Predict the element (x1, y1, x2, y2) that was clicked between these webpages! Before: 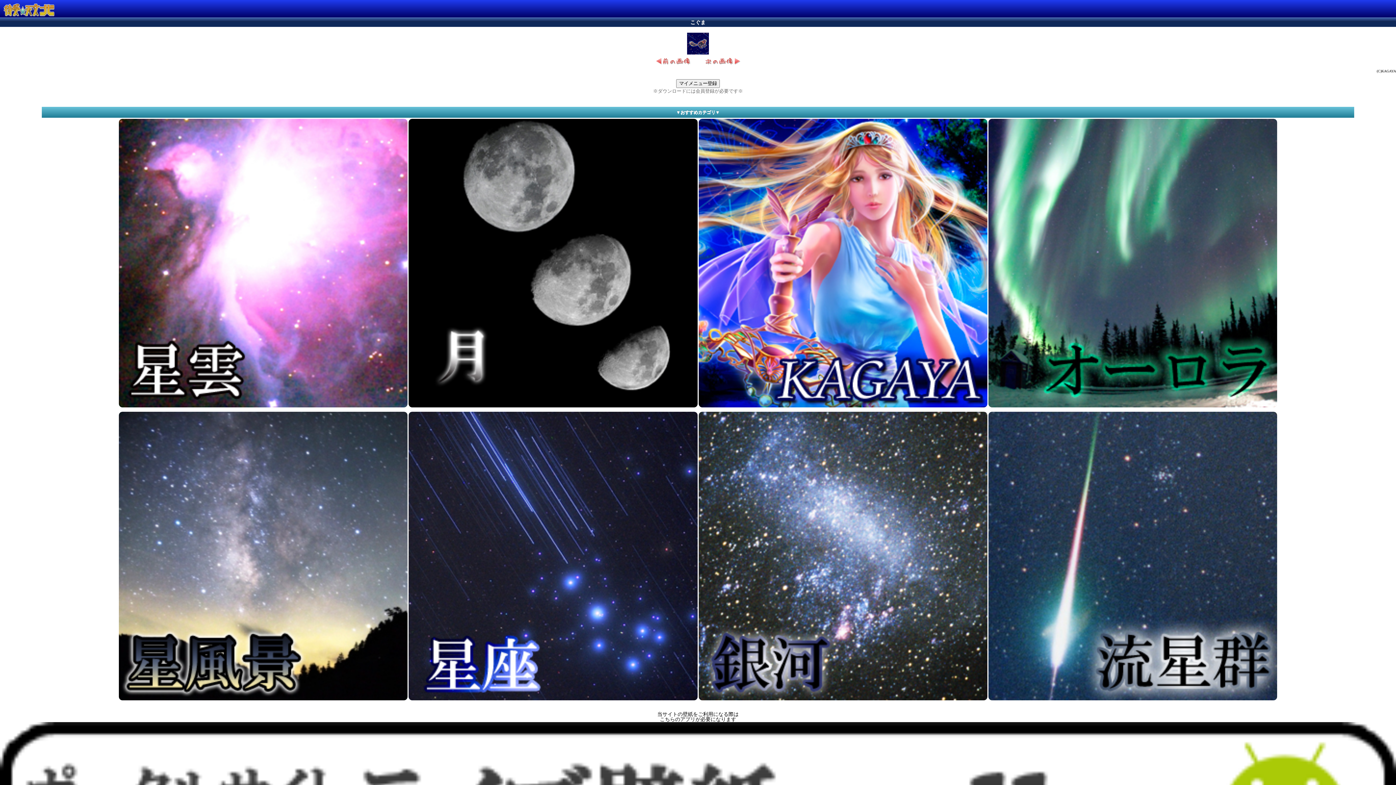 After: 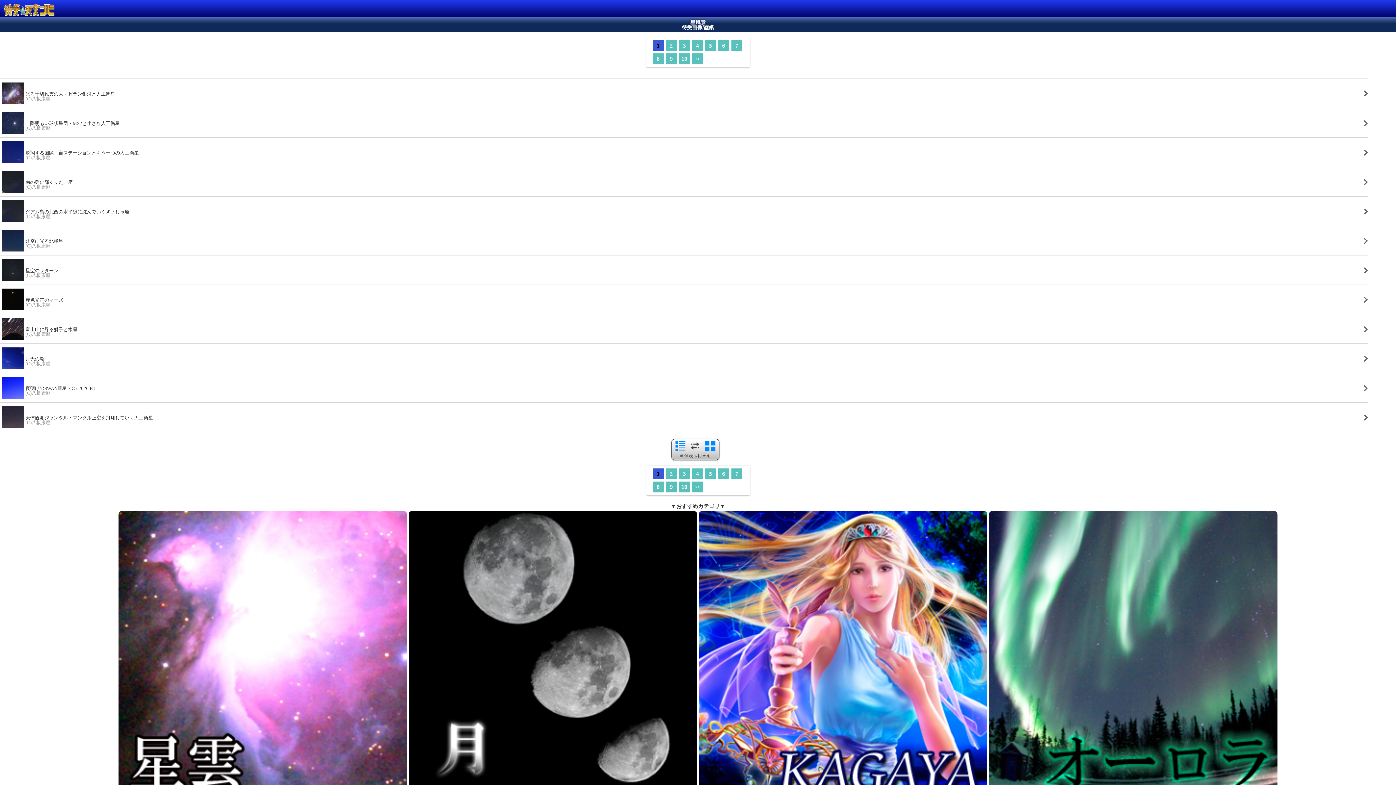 Action: bbox: (119, 697, 407, 702)